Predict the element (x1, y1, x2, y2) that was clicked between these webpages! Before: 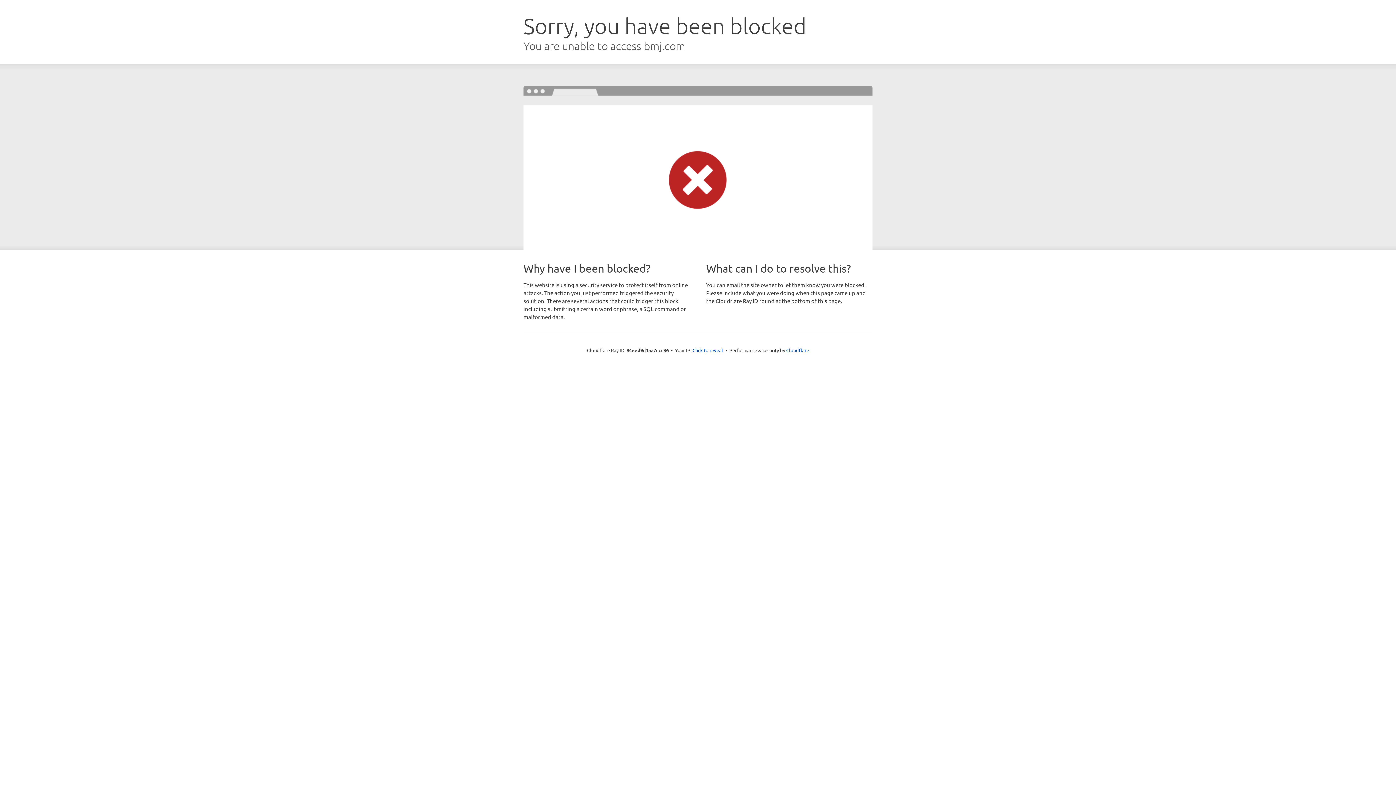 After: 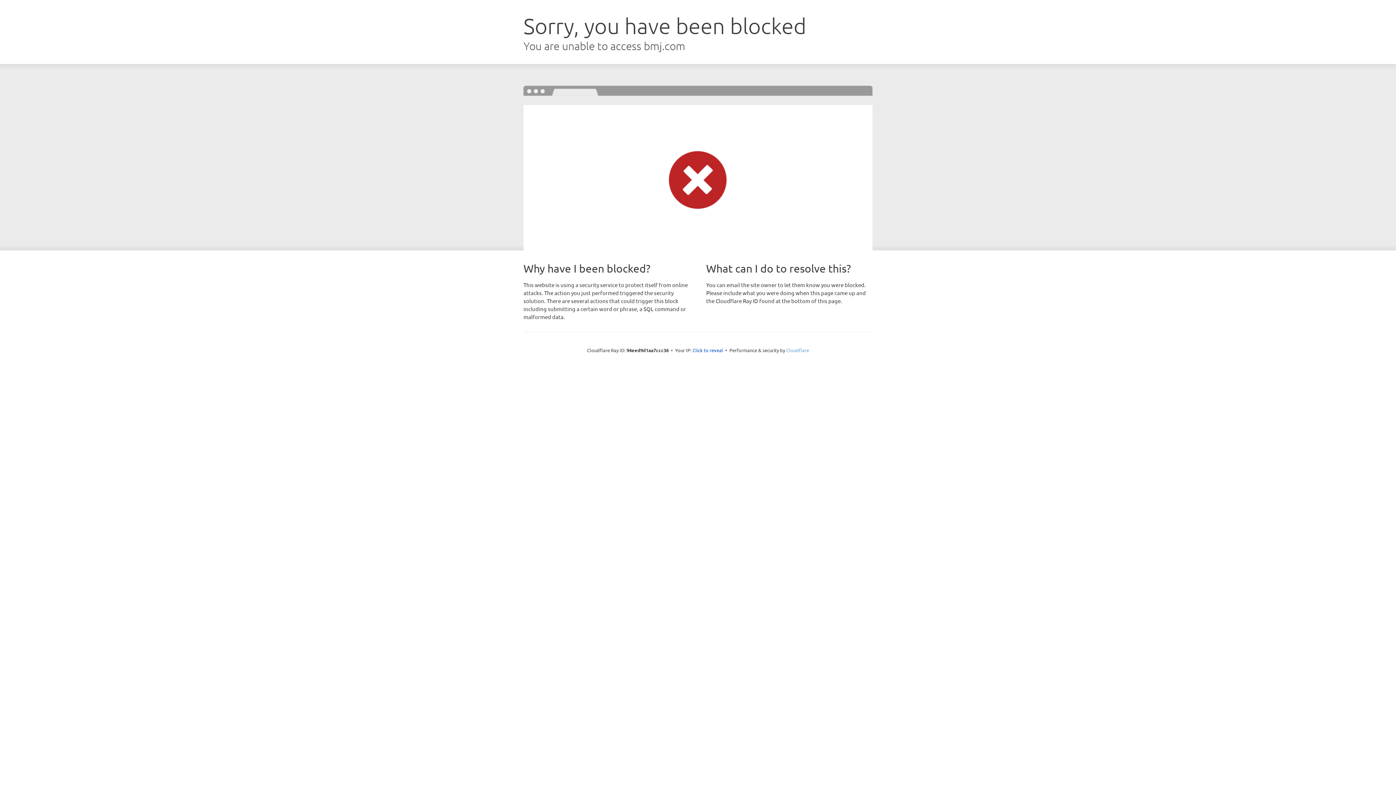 Action: label: Cloudflare bbox: (786, 347, 809, 353)